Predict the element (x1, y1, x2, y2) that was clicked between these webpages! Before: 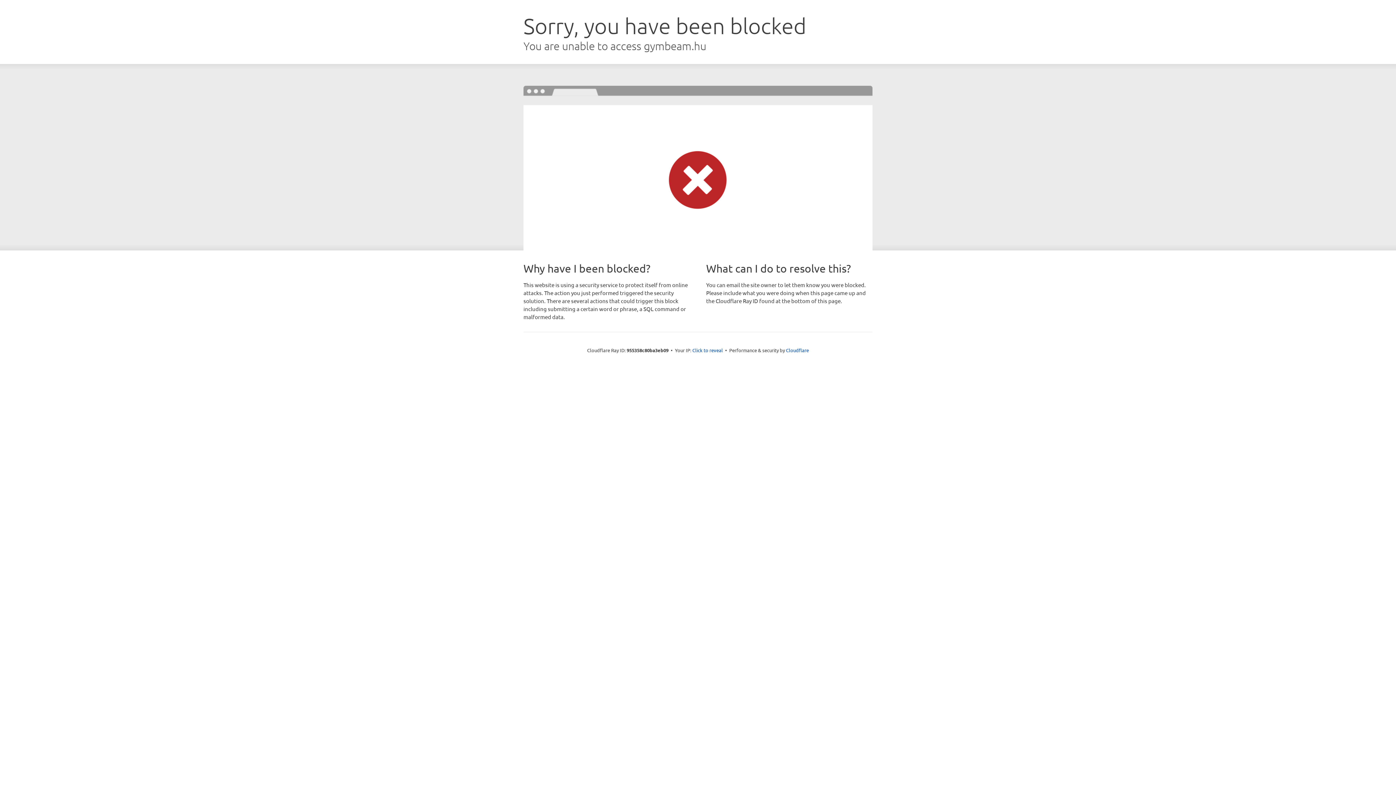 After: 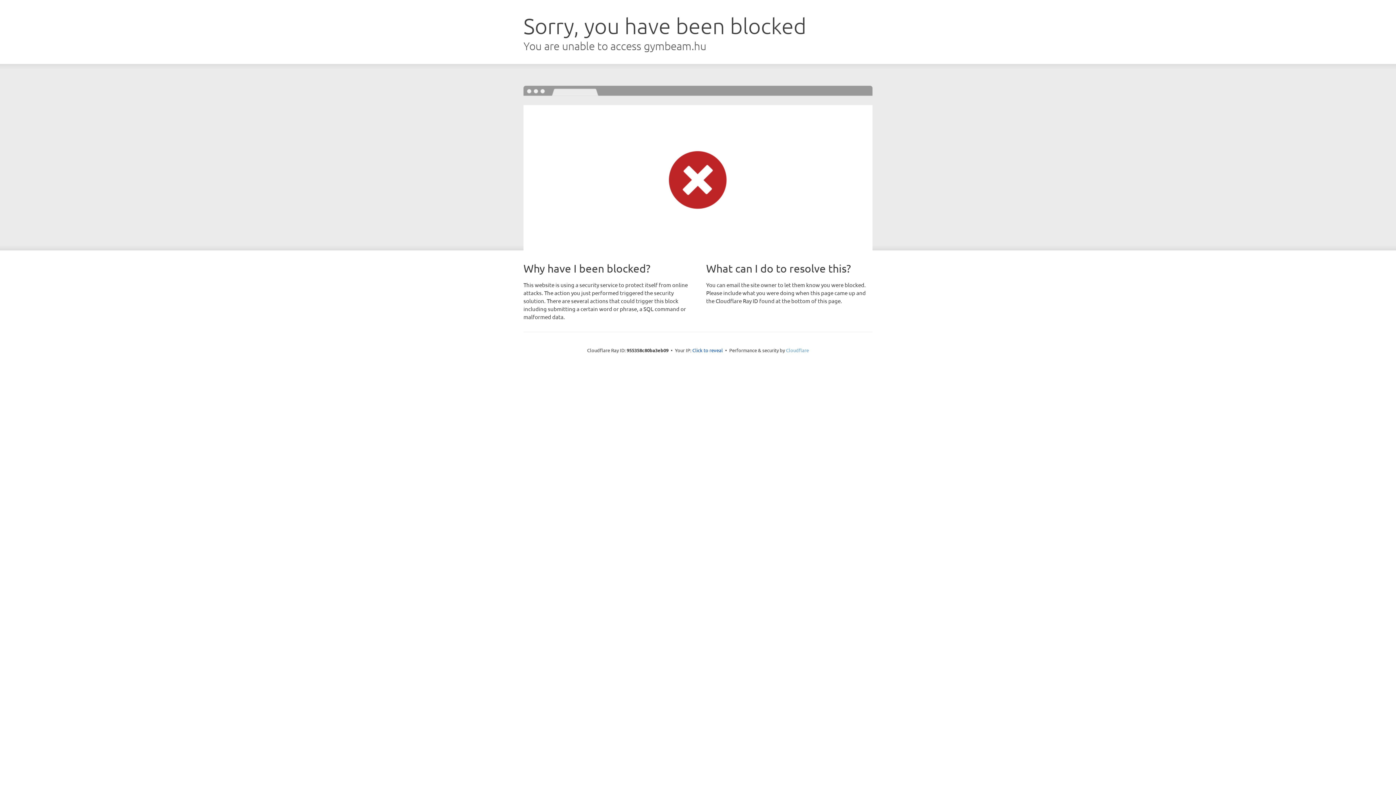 Action: bbox: (786, 347, 809, 353) label: Cloudflare